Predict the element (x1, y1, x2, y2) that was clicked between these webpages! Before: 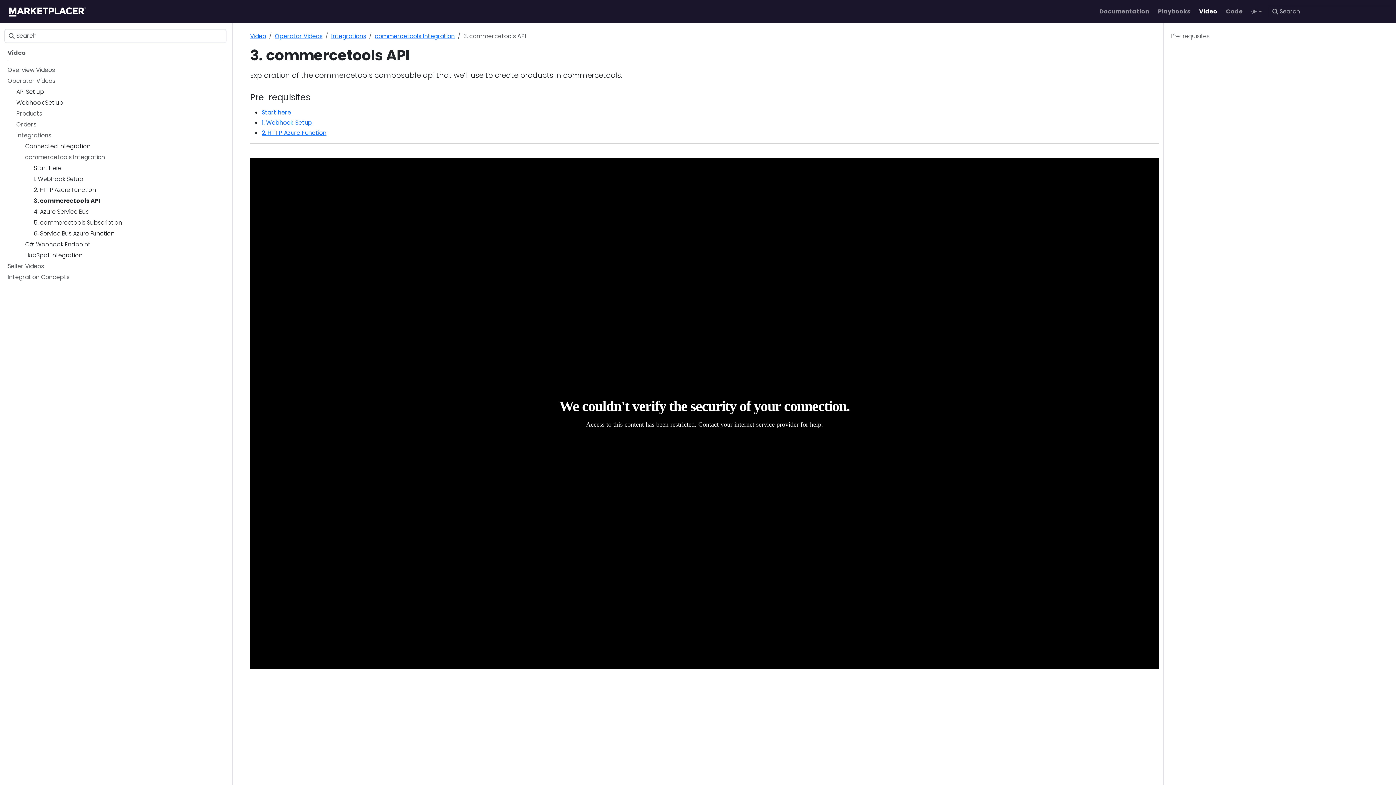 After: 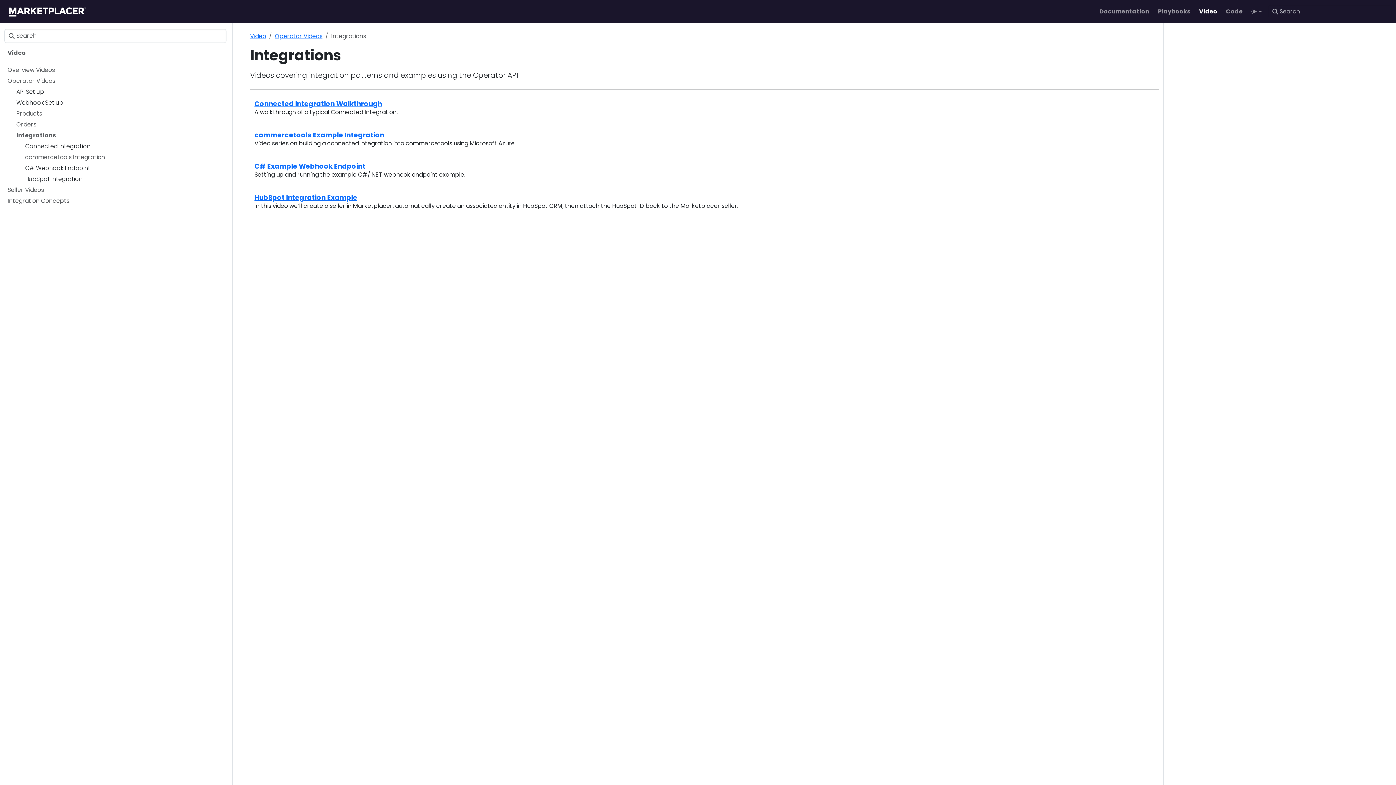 Action: label: Integrations bbox: (16, 131, 223, 142)